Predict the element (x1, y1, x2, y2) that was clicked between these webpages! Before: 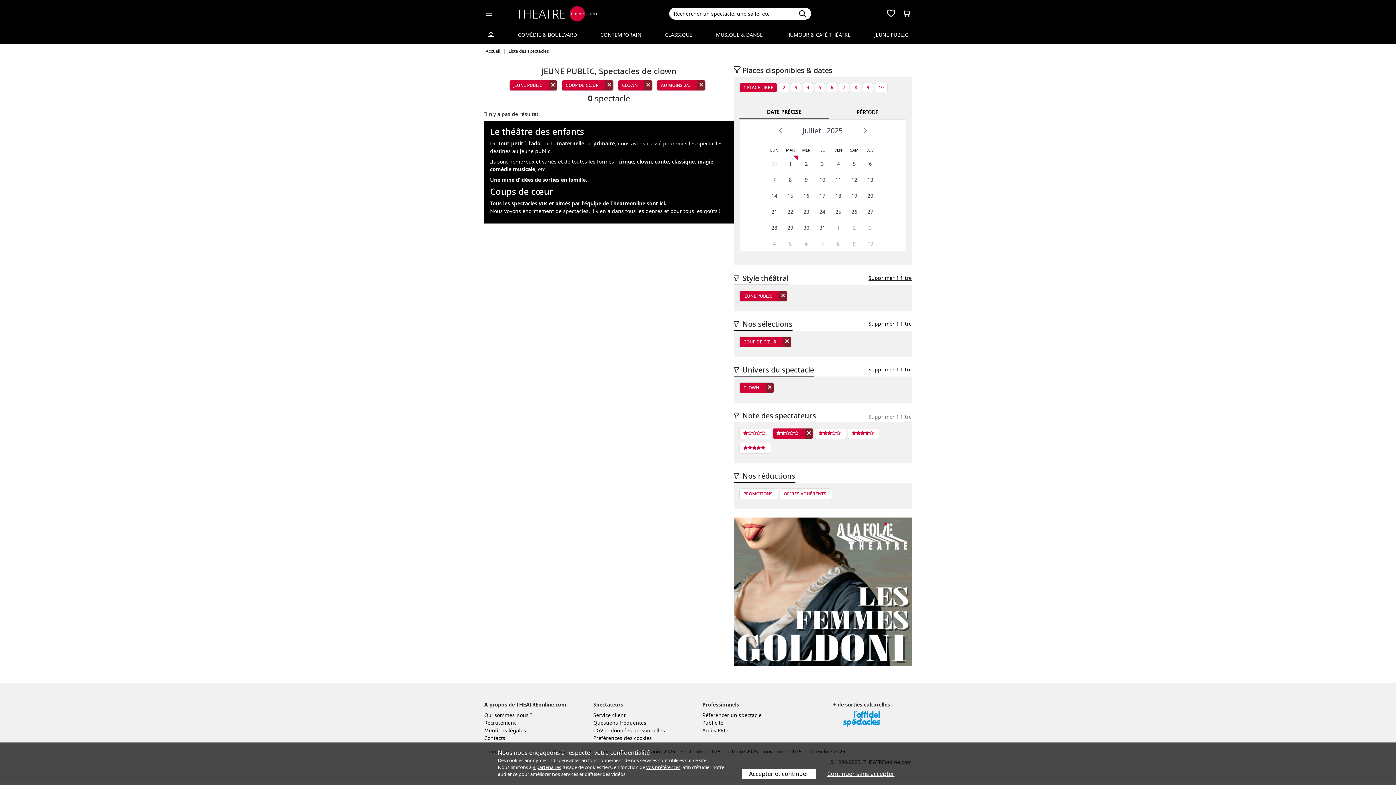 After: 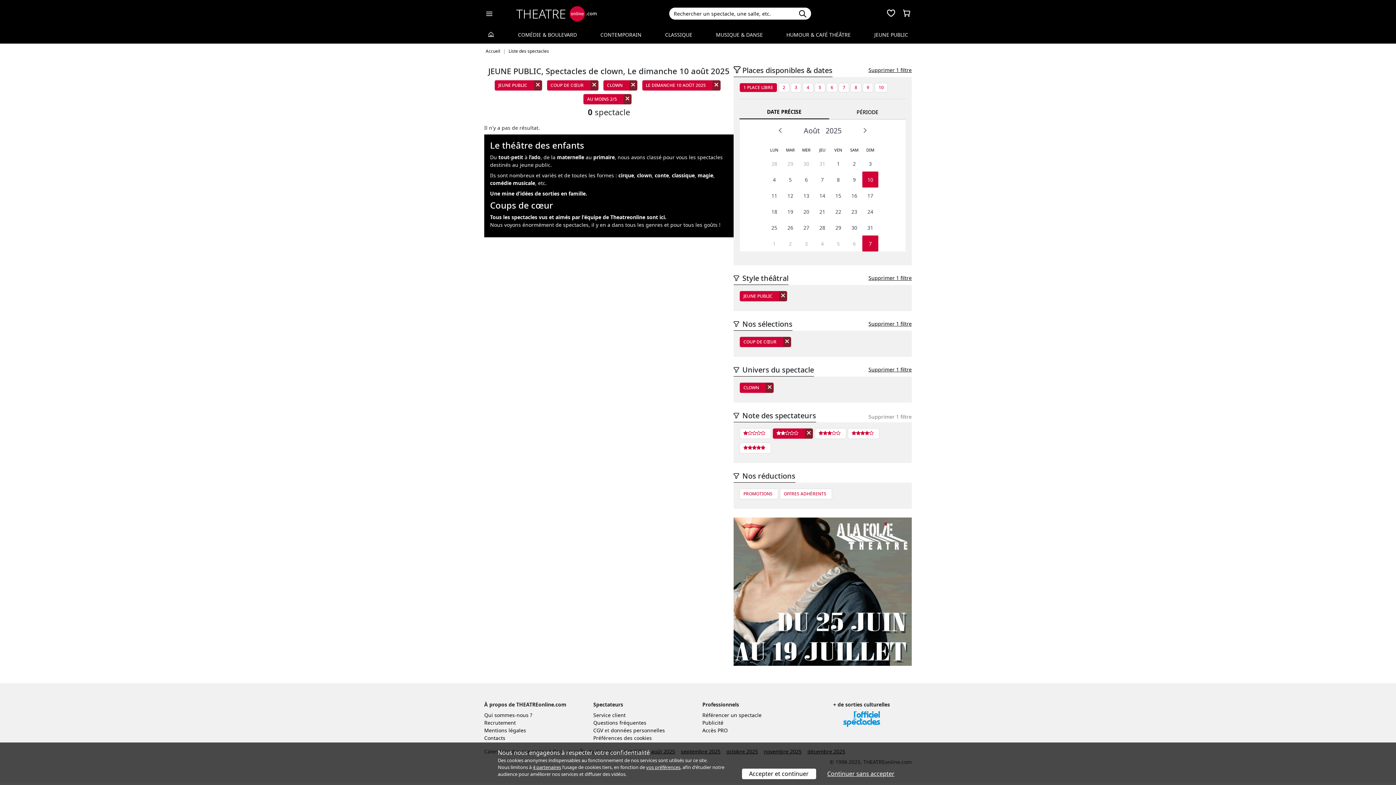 Action: bbox: (862, 235, 878, 251) label: 10